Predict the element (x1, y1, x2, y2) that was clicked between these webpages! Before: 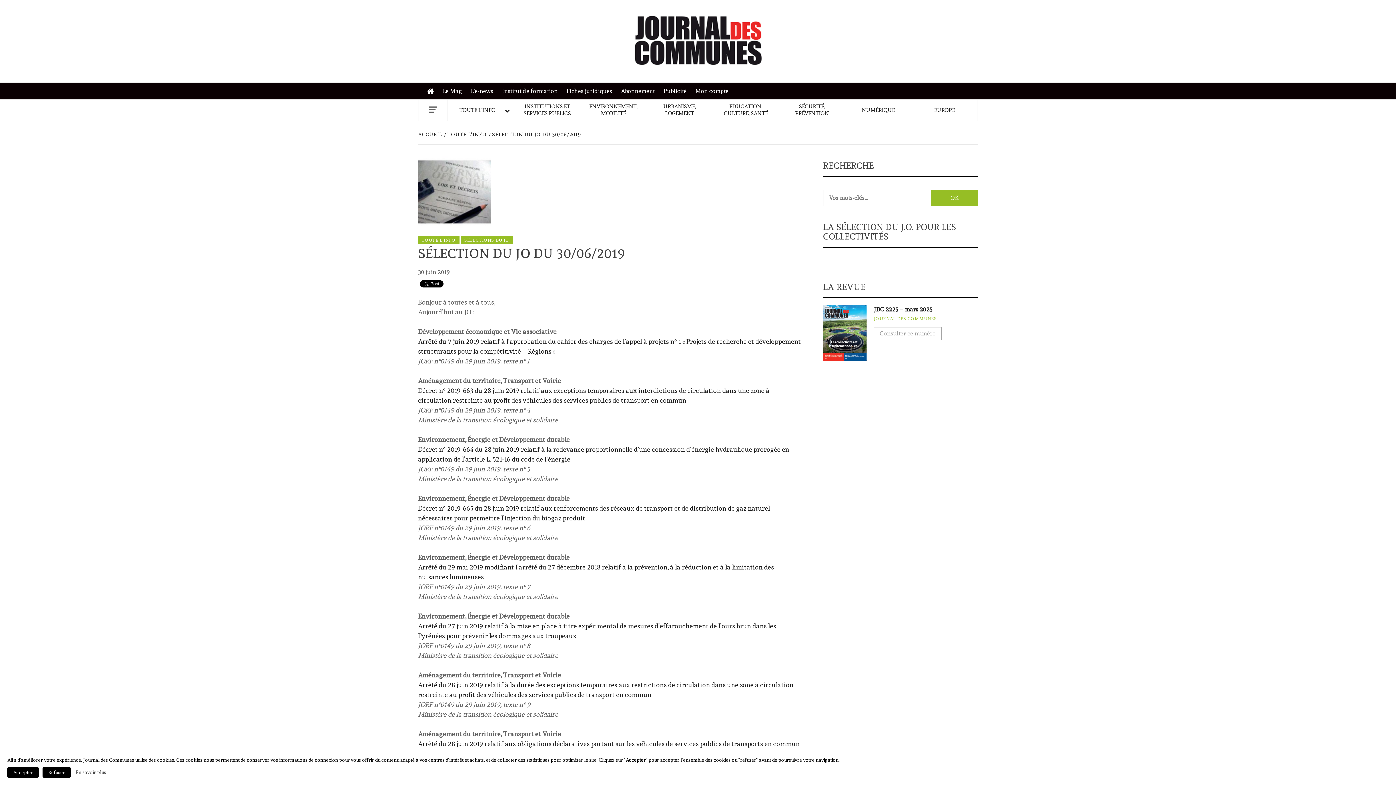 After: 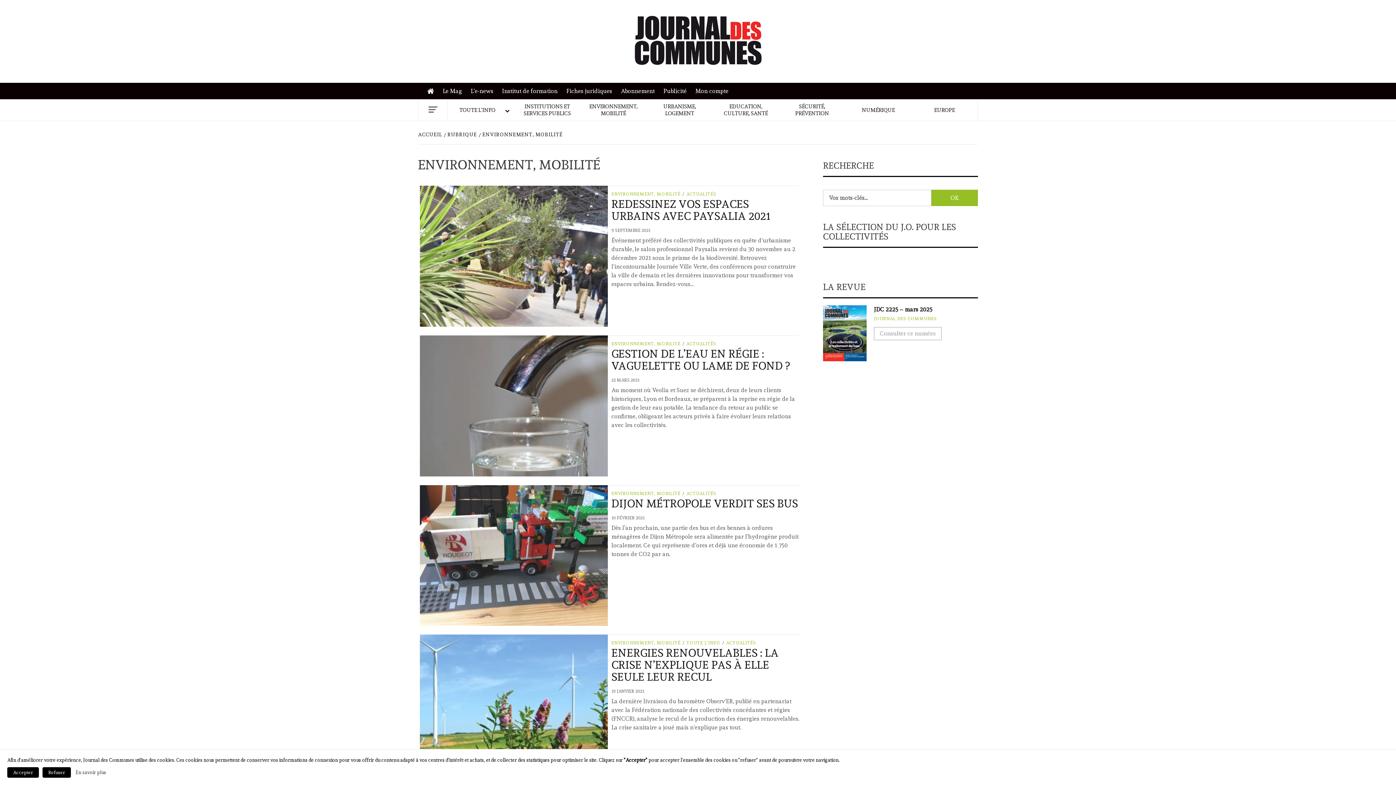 Action: bbox: (580, 99, 646, 120) label: ENVIRONNEMENT, MOBILITÉ